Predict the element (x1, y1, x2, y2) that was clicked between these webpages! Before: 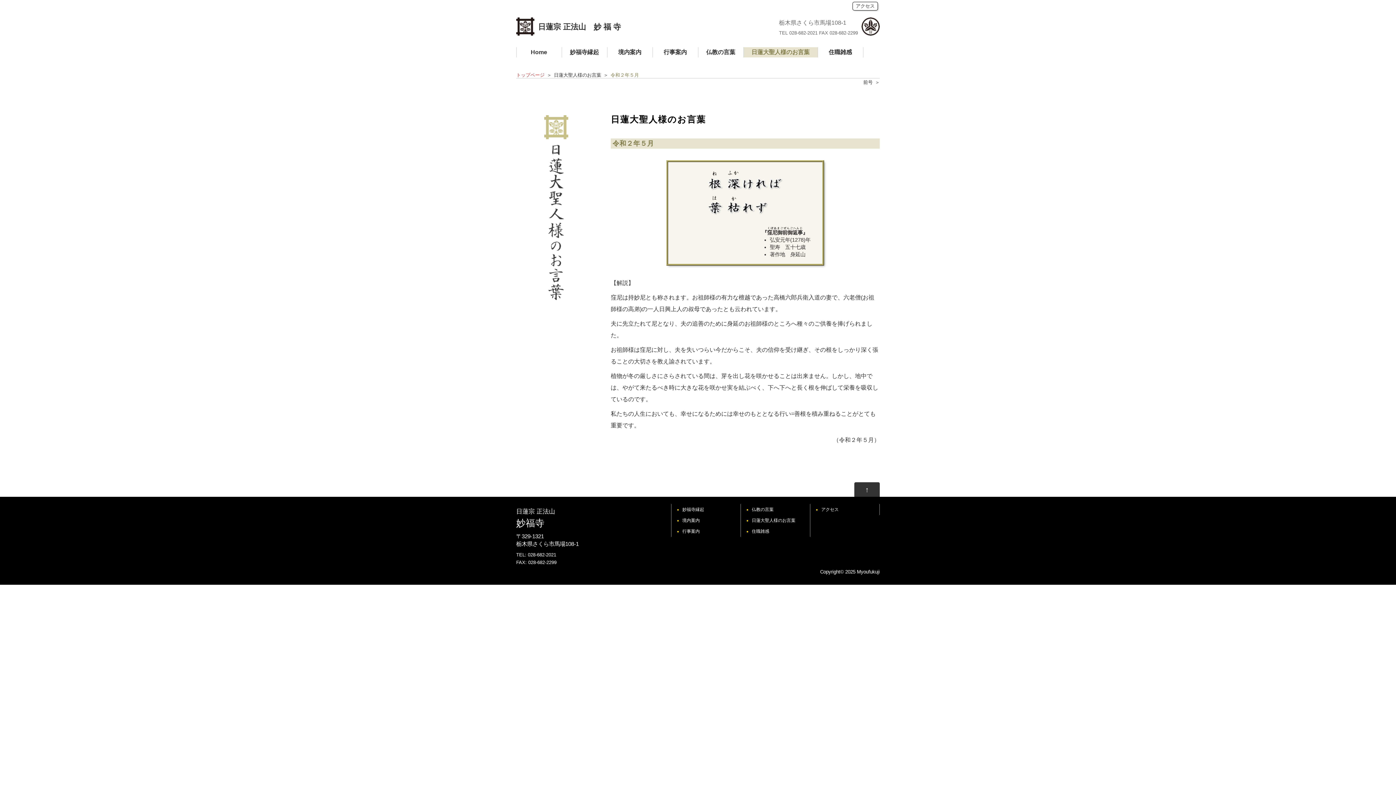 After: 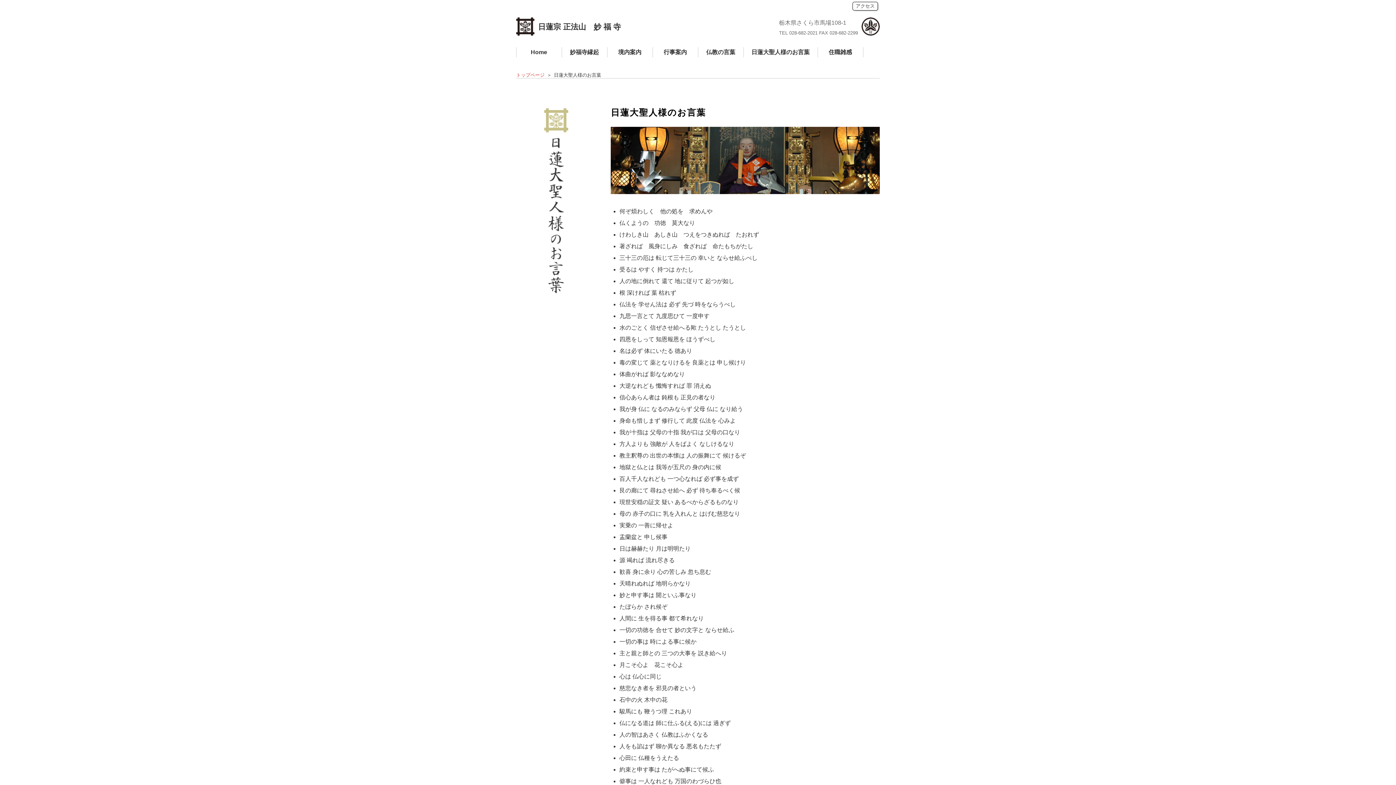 Action: bbox: (752, 518, 795, 523) label: 日蓮大聖人様のお言葉